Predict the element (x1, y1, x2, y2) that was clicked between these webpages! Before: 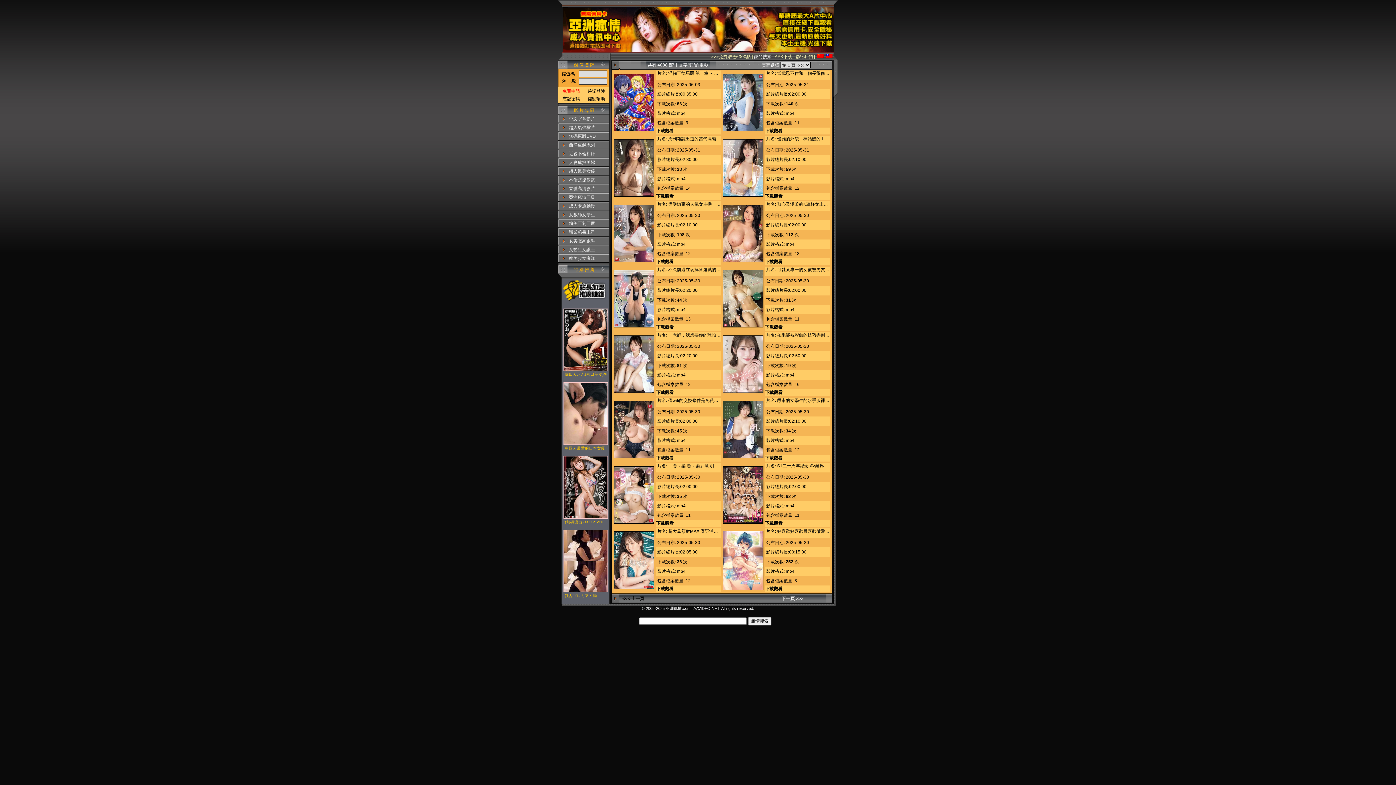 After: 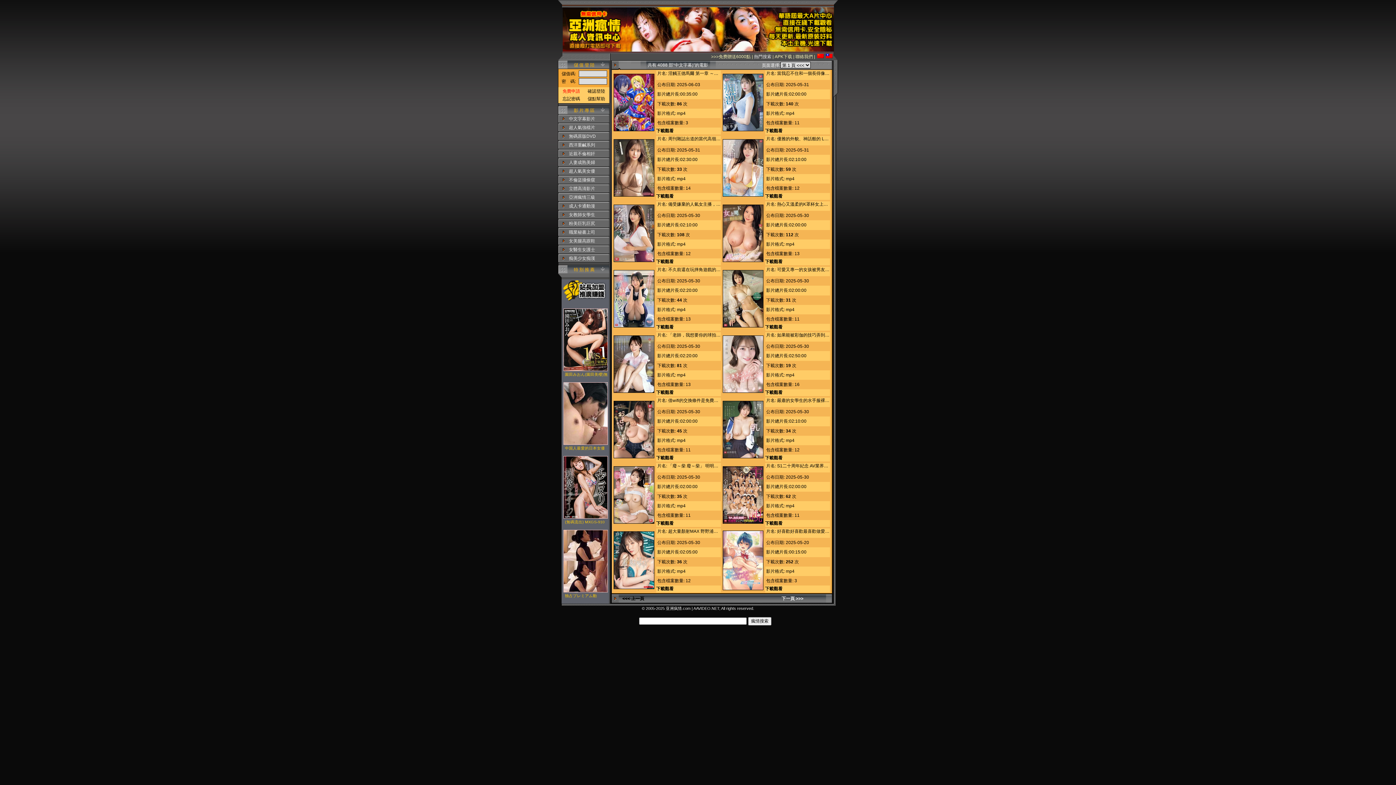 Action: bbox: (562, 88, 580, 93) label: 免費申請